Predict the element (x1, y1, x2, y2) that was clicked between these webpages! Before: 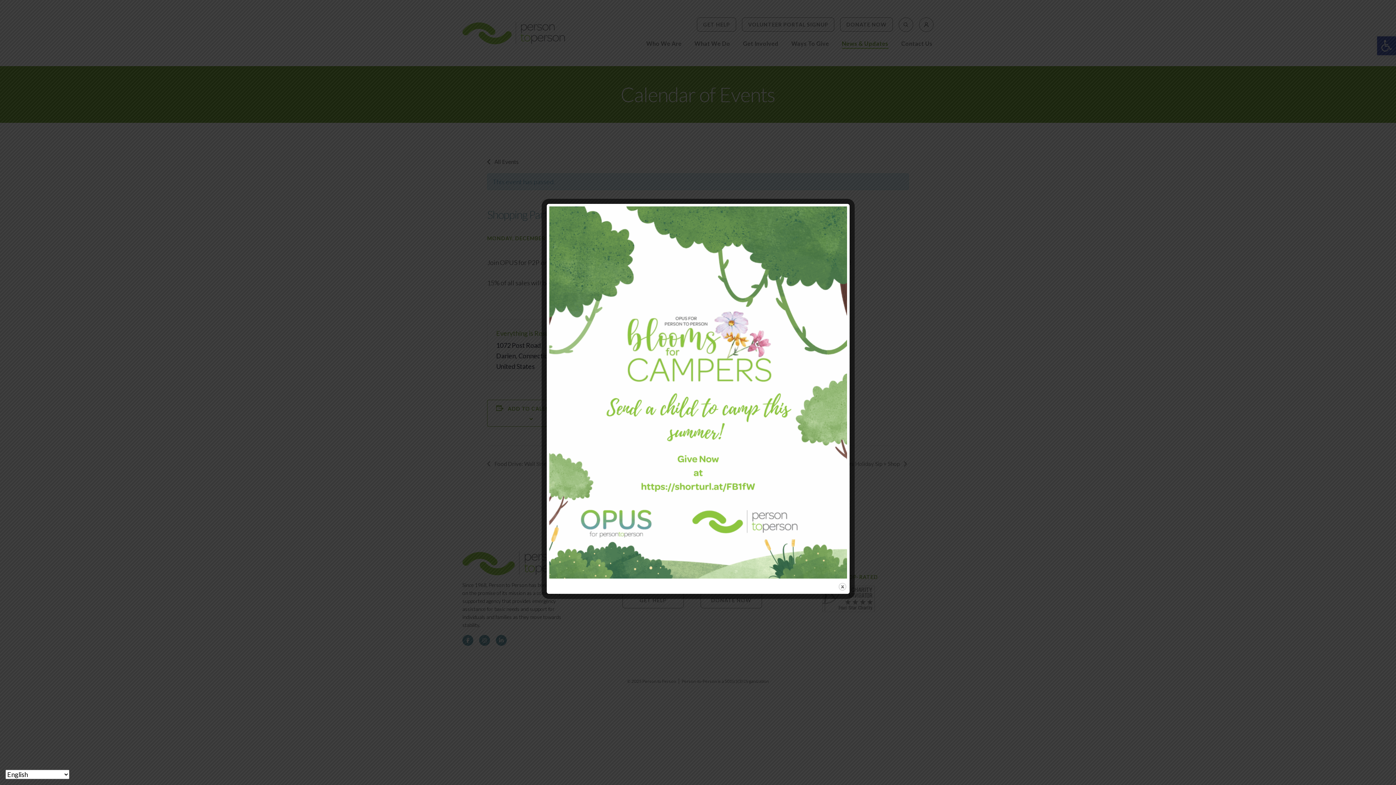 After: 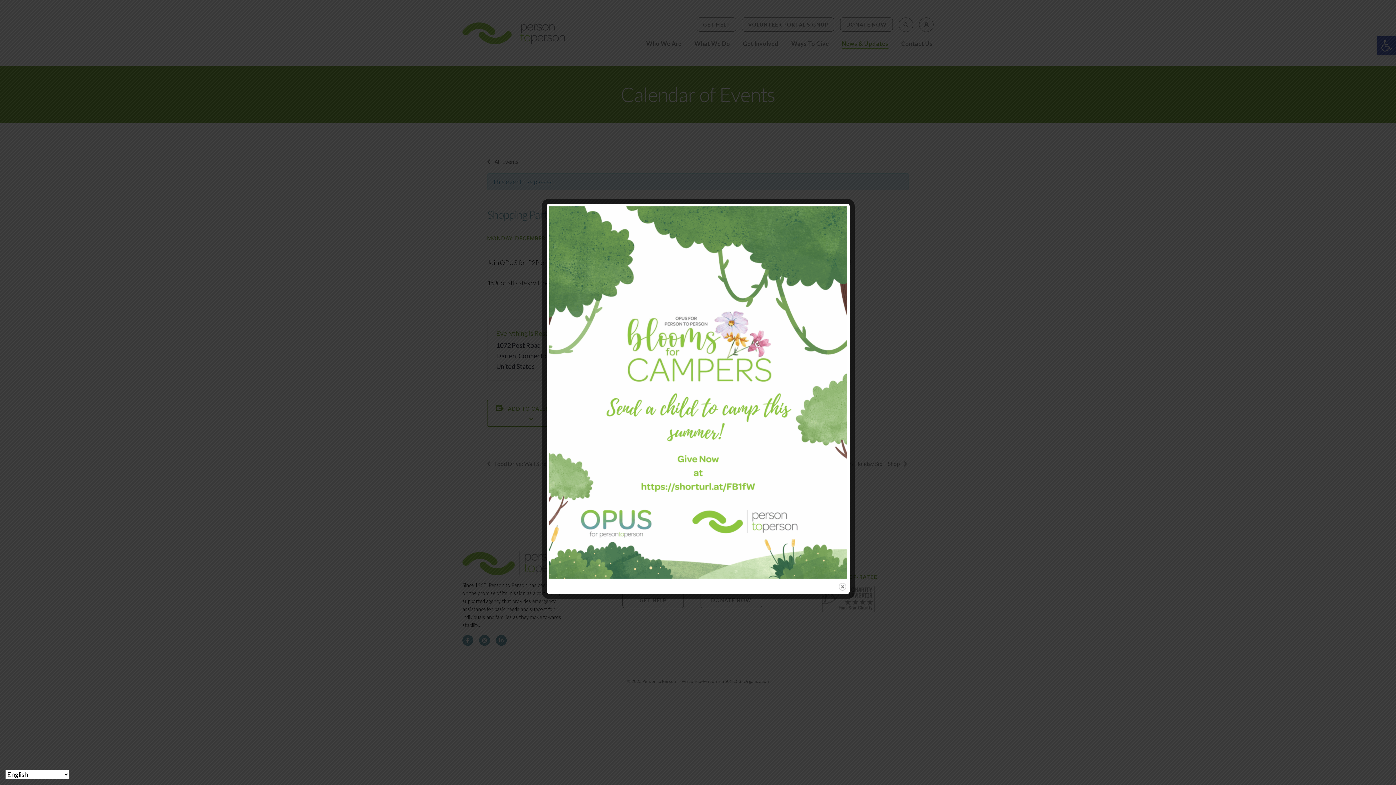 Action: bbox: (549, 206, 847, 578)